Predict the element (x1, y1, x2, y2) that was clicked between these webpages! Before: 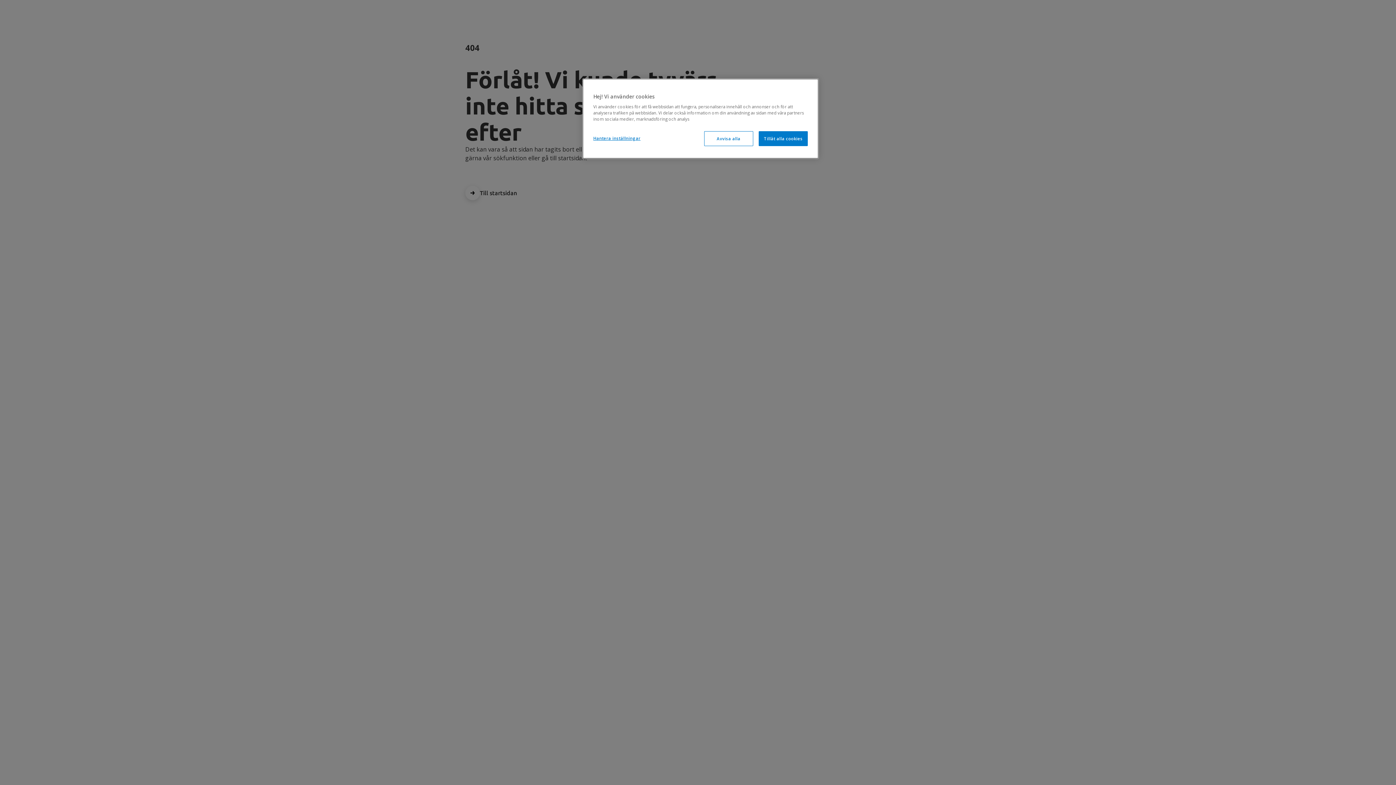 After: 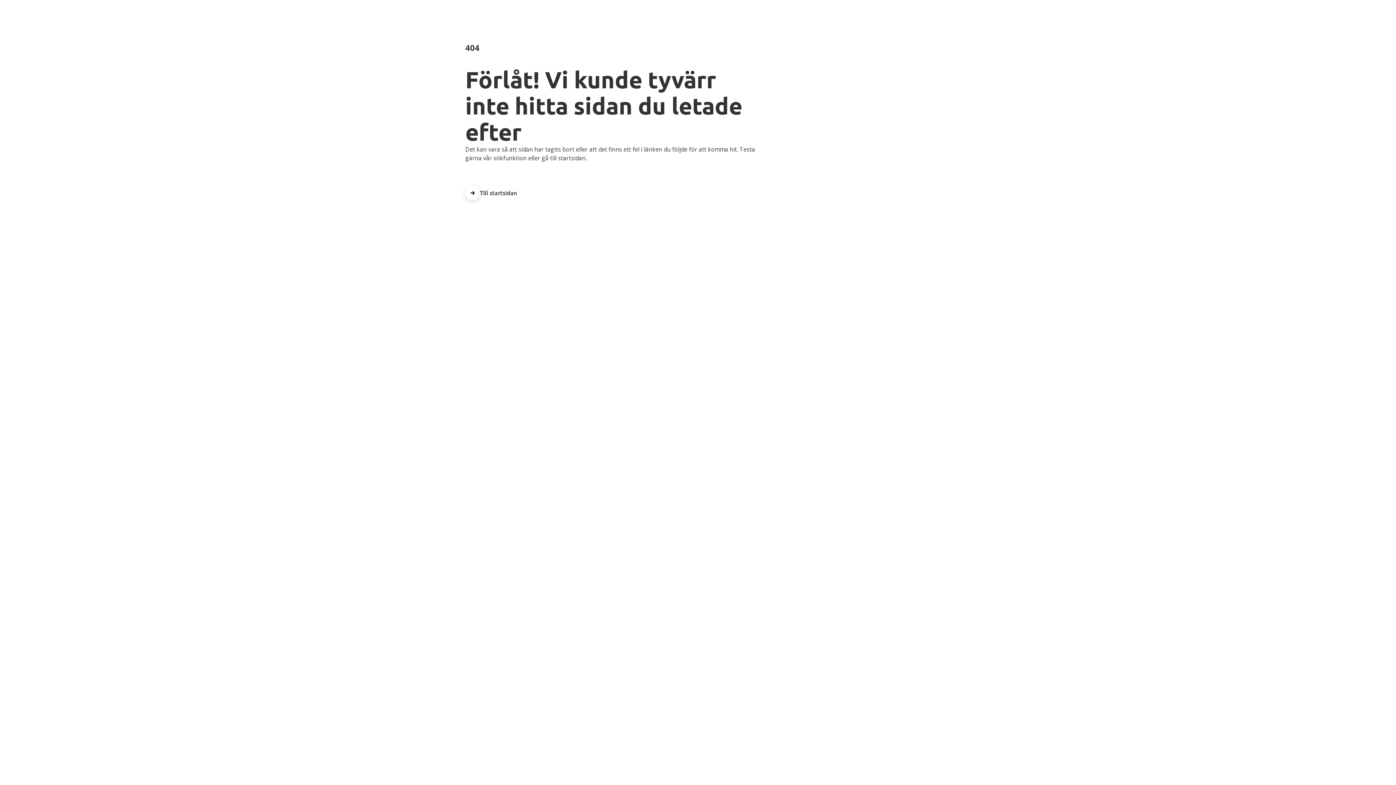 Action: label: Avvisa alla bbox: (704, 131, 753, 146)